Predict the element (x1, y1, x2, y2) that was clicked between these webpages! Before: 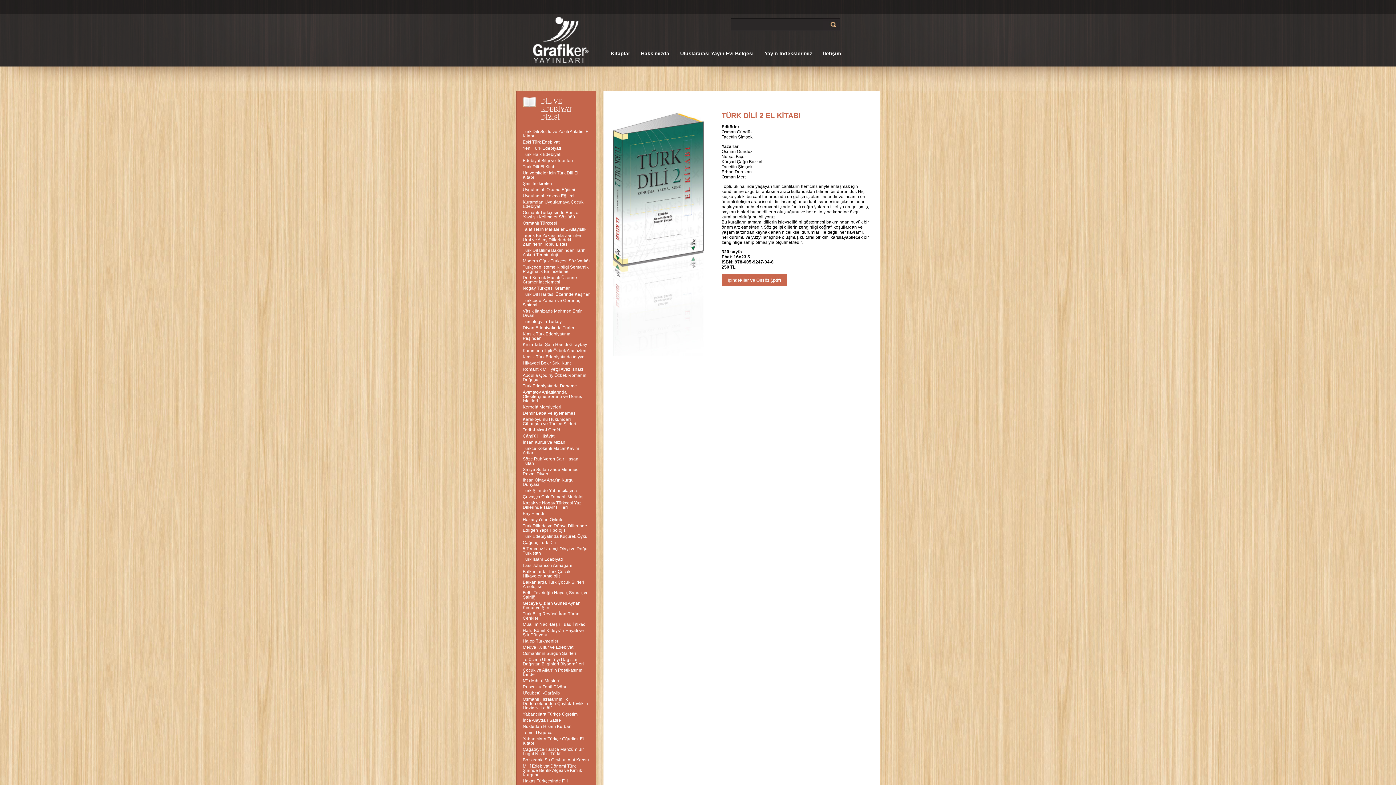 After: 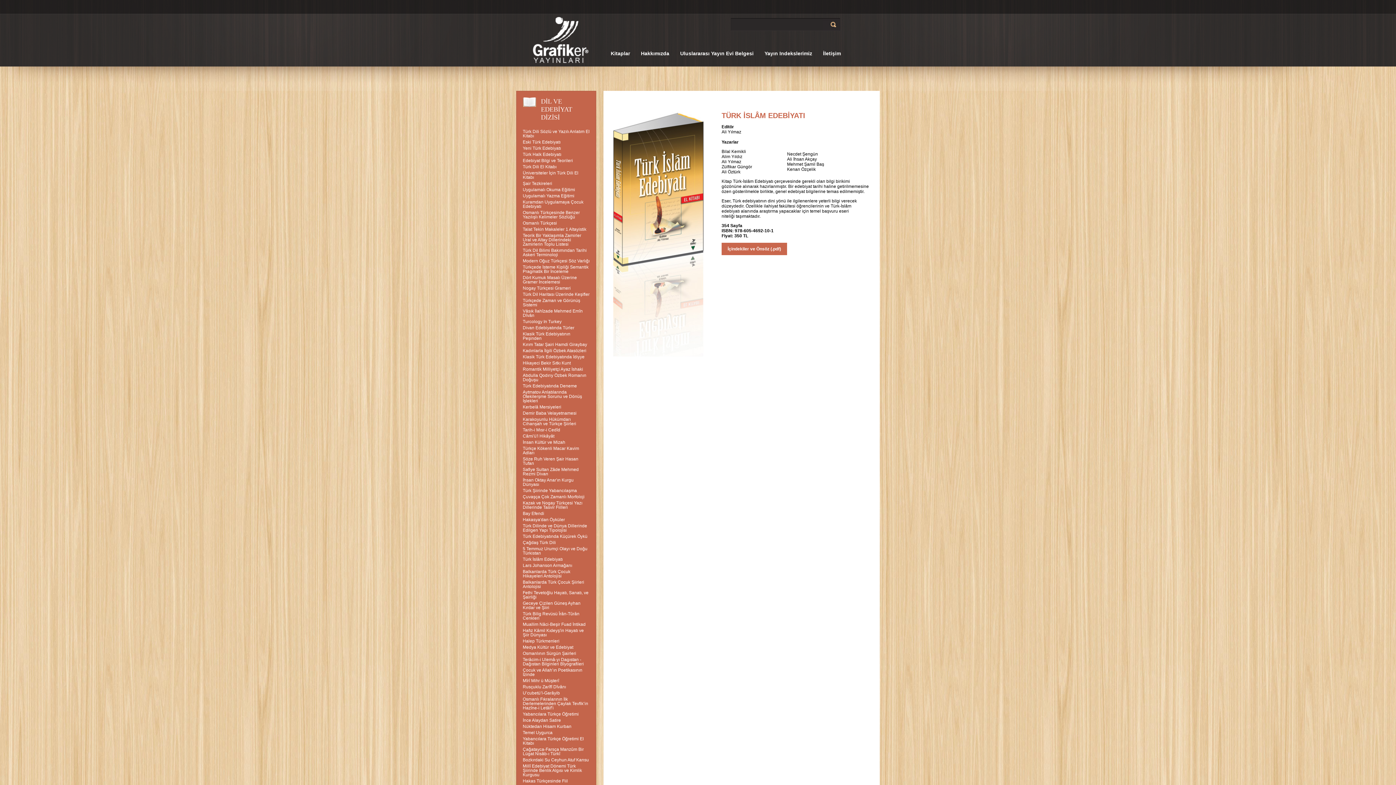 Action: label: Türk İslâm Edebiyatı bbox: (522, 557, 562, 562)